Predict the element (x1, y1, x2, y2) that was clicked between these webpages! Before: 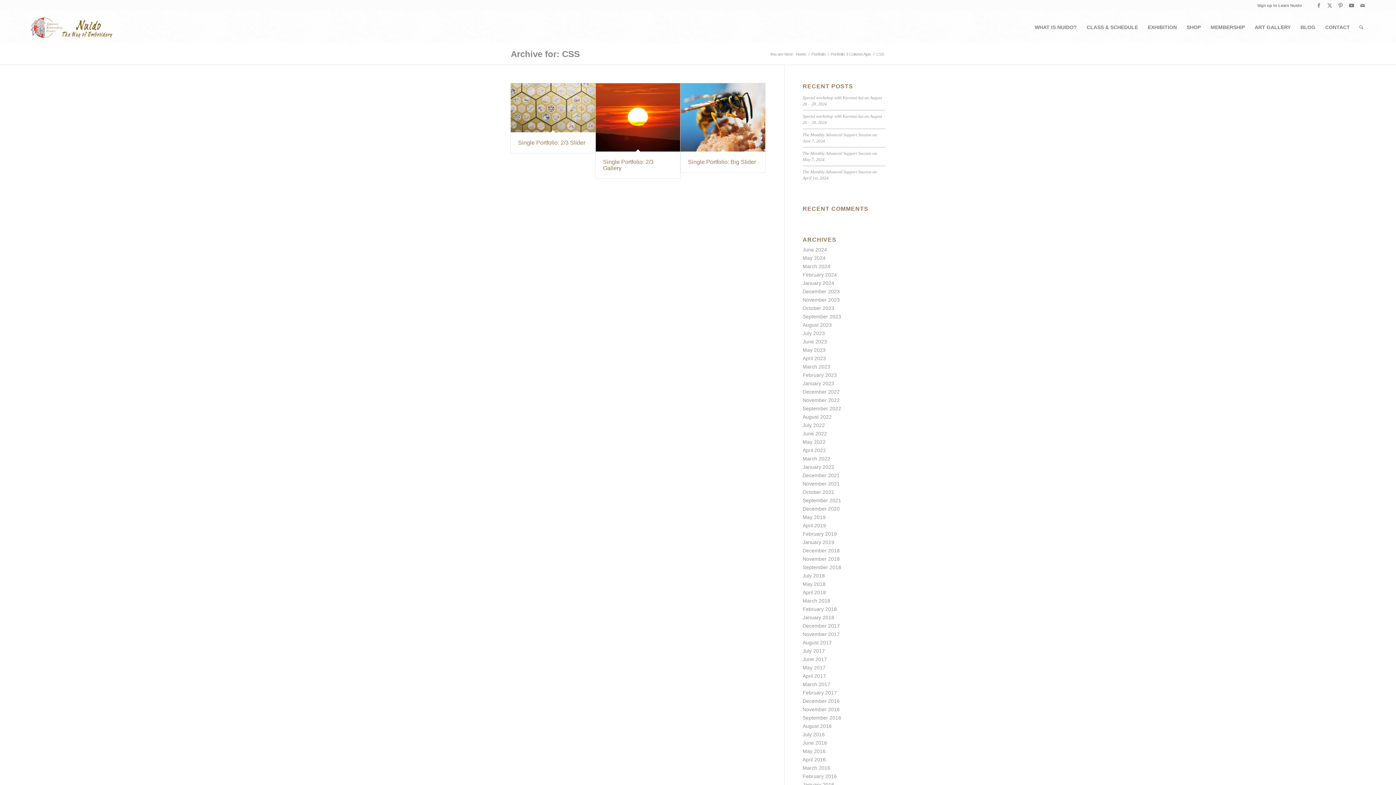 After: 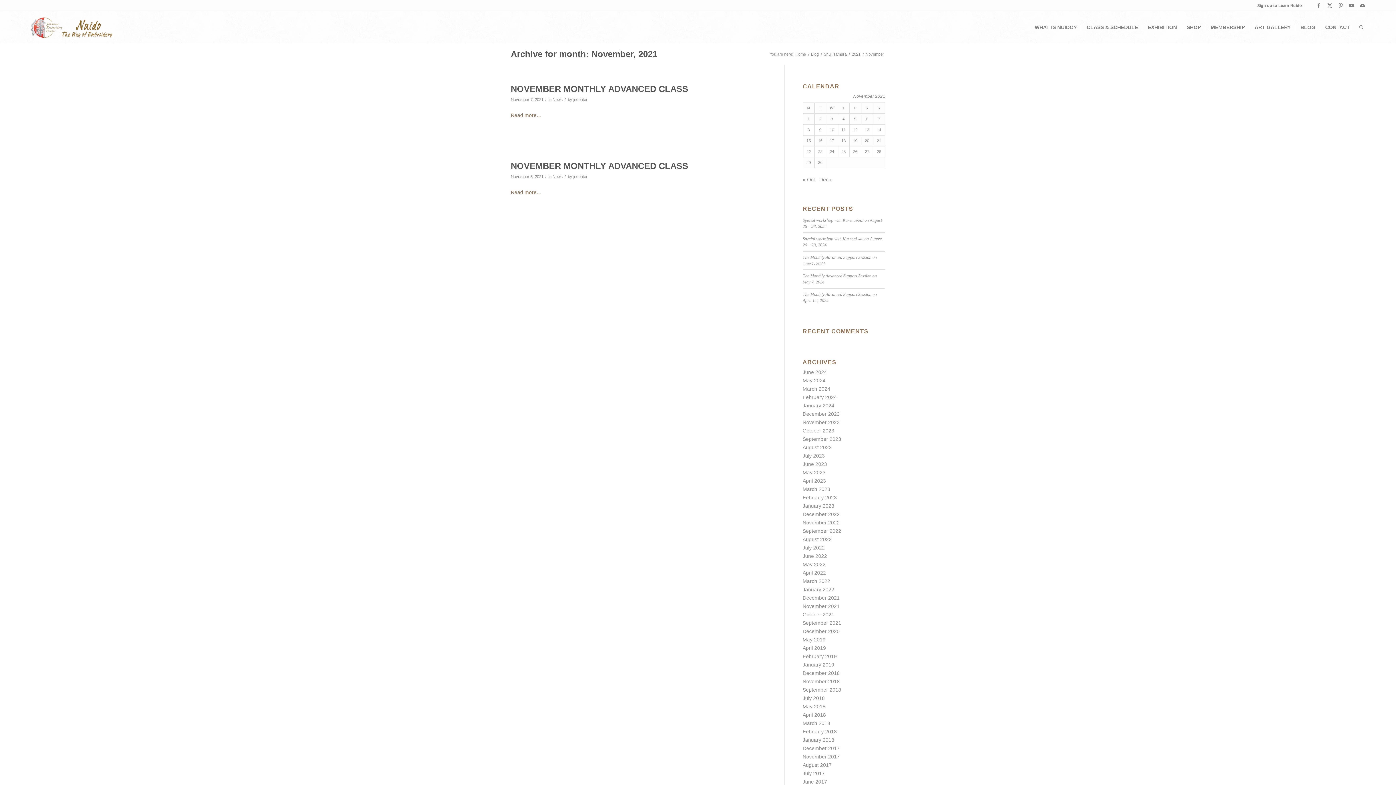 Action: label: November 2021 bbox: (802, 481, 839, 486)